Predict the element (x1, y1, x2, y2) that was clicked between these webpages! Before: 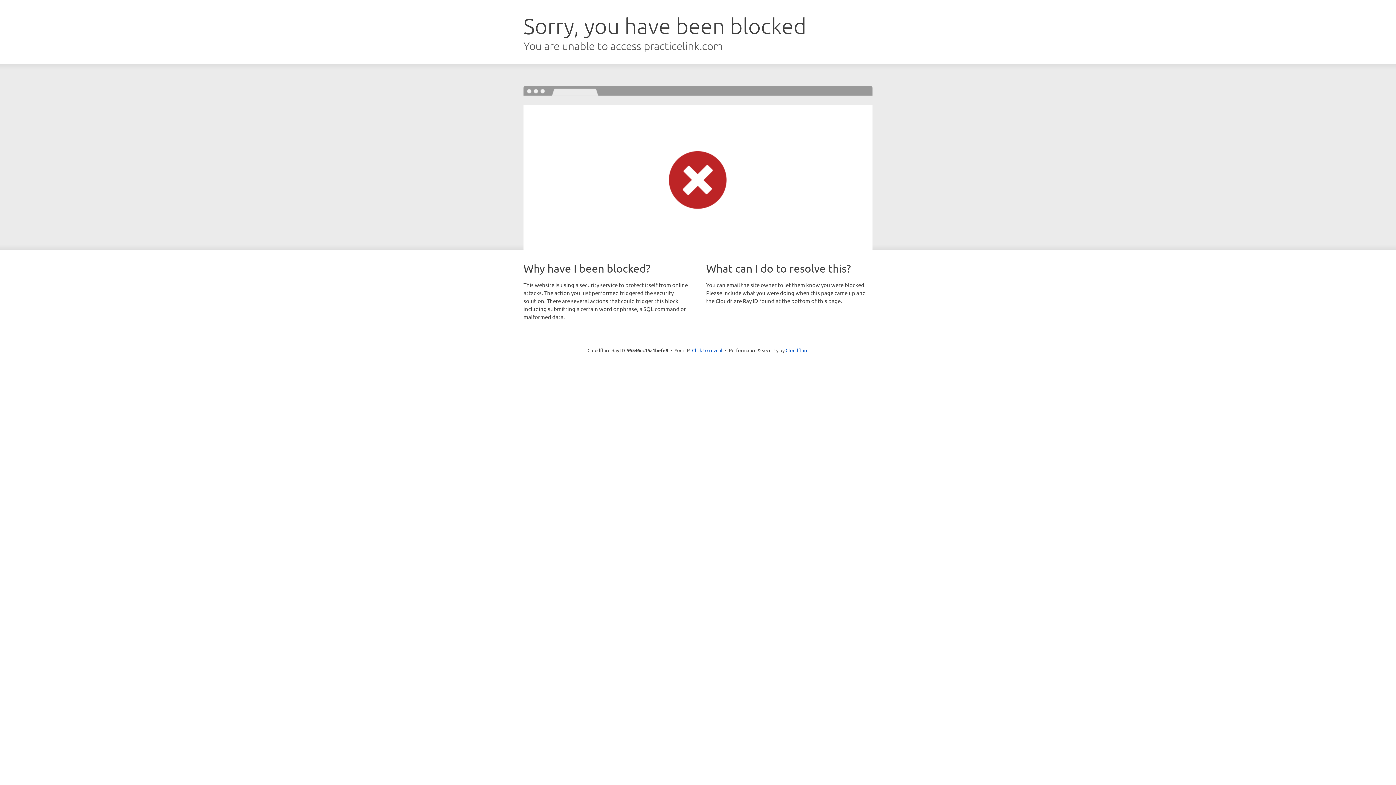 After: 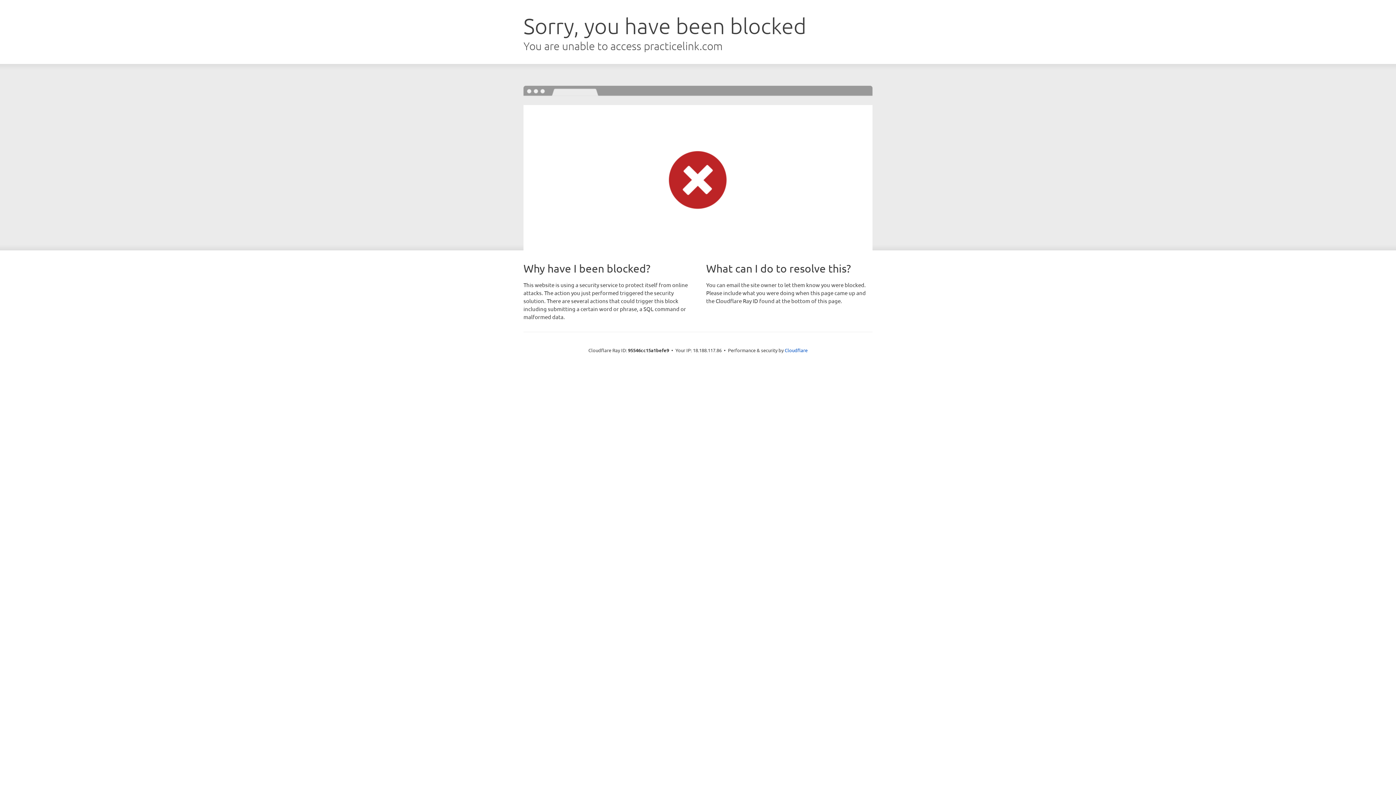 Action: label: Click to reveal bbox: (692, 346, 722, 353)